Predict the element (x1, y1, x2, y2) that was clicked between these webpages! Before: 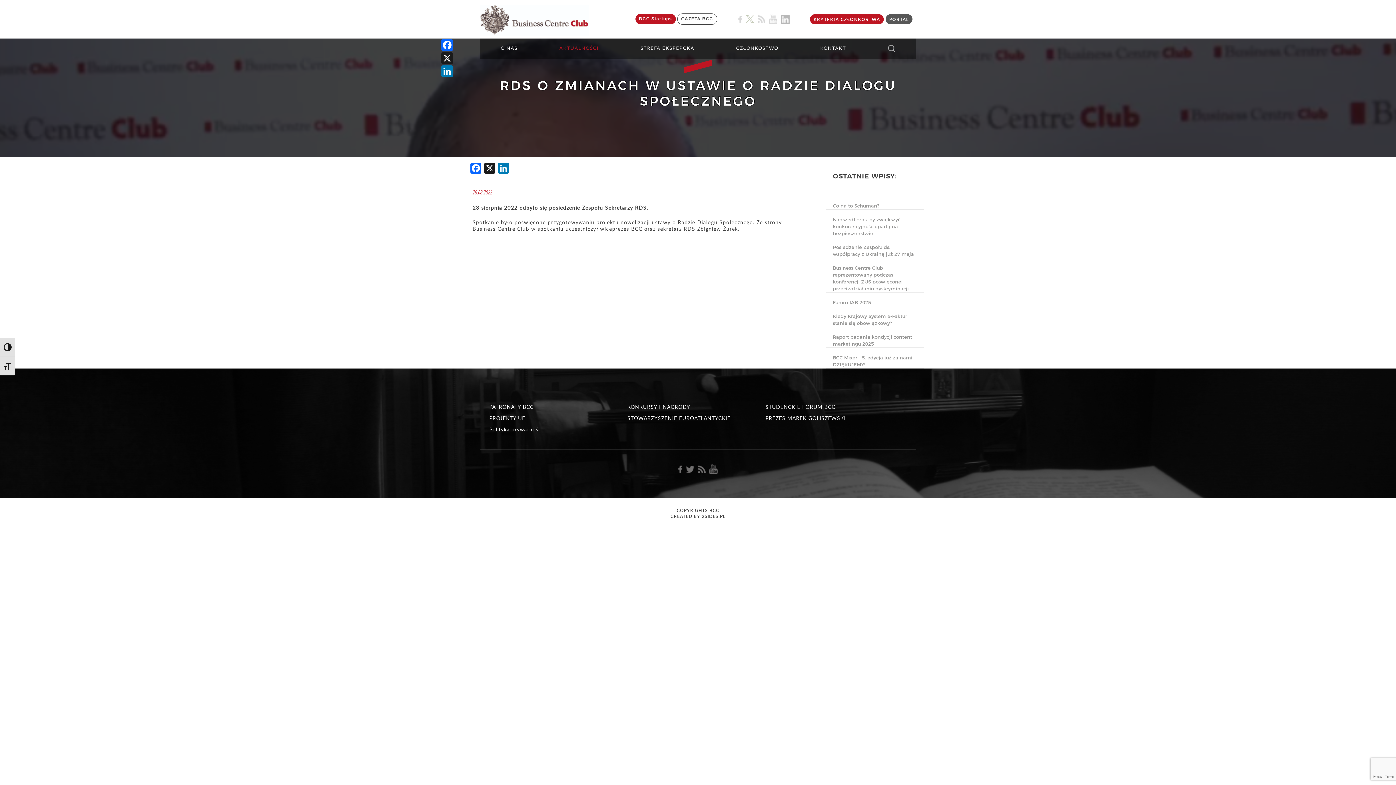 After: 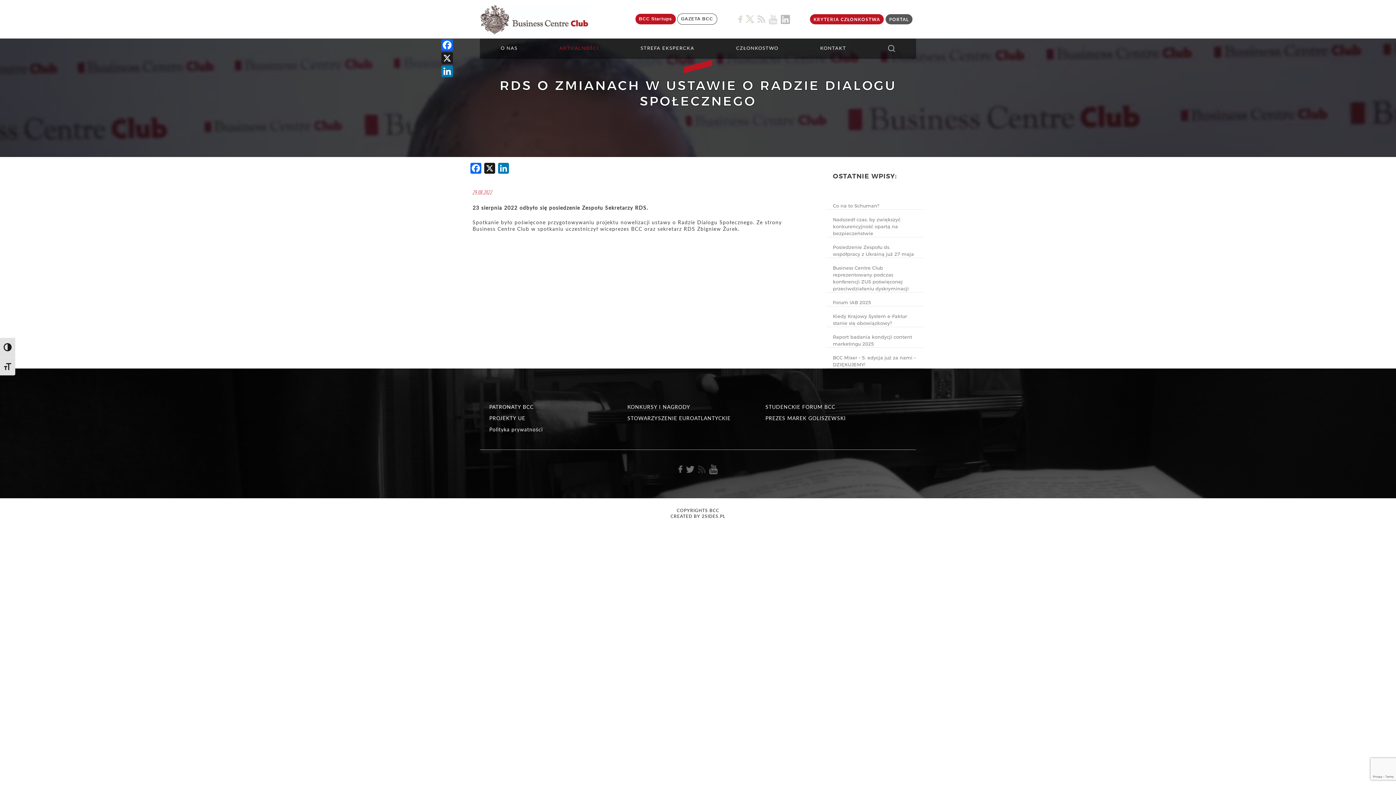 Action: bbox: (696, 465, 707, 473)